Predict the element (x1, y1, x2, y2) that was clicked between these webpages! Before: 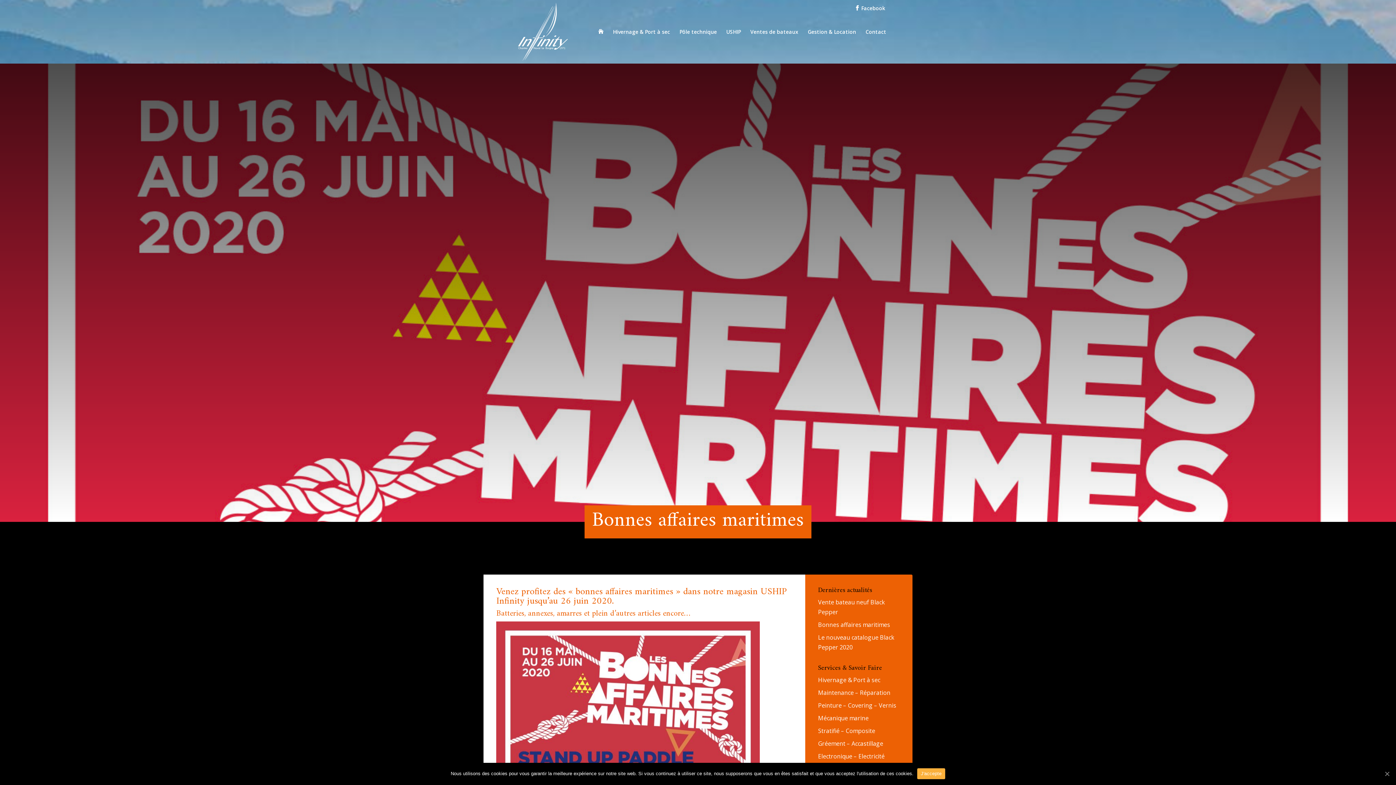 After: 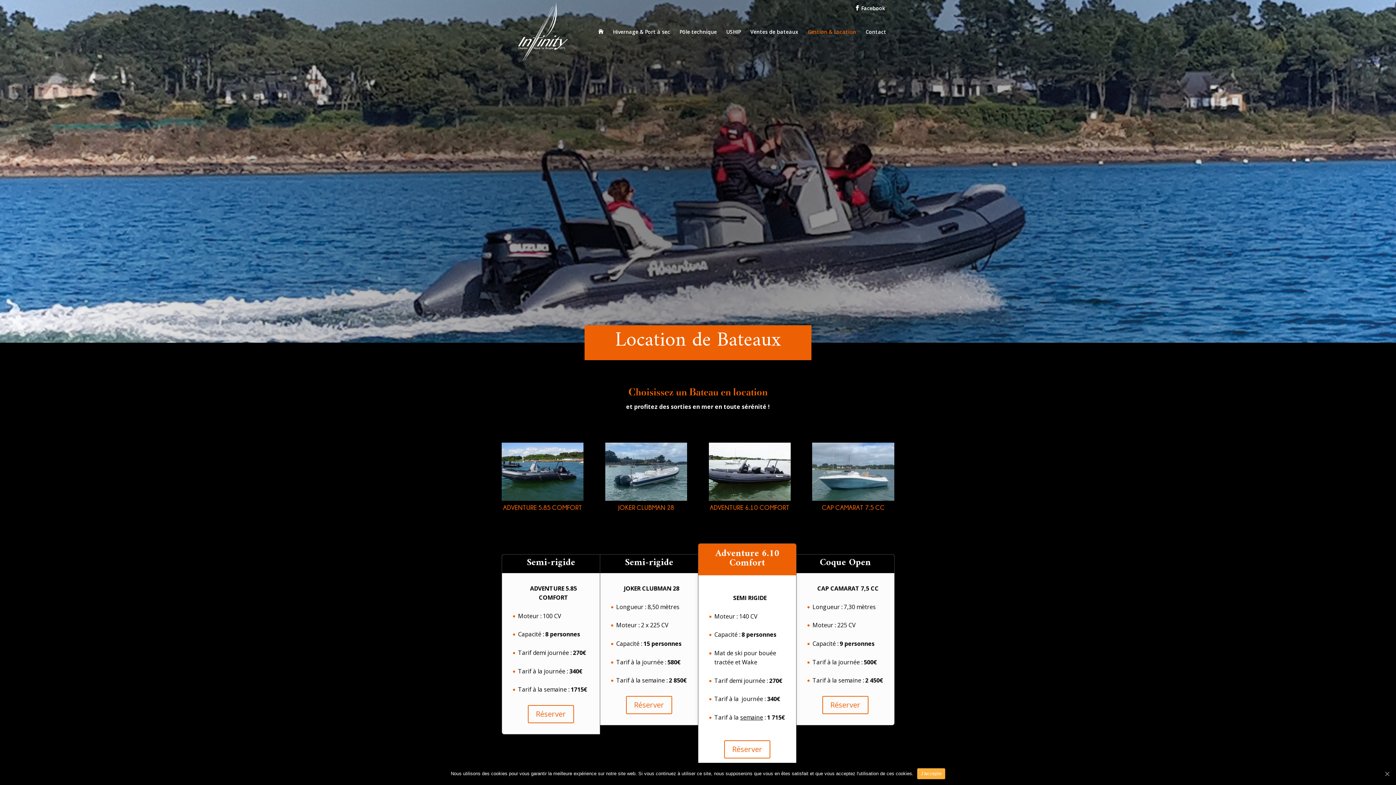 Action: bbox: (808, 29, 856, 63) label: Gestion & Location